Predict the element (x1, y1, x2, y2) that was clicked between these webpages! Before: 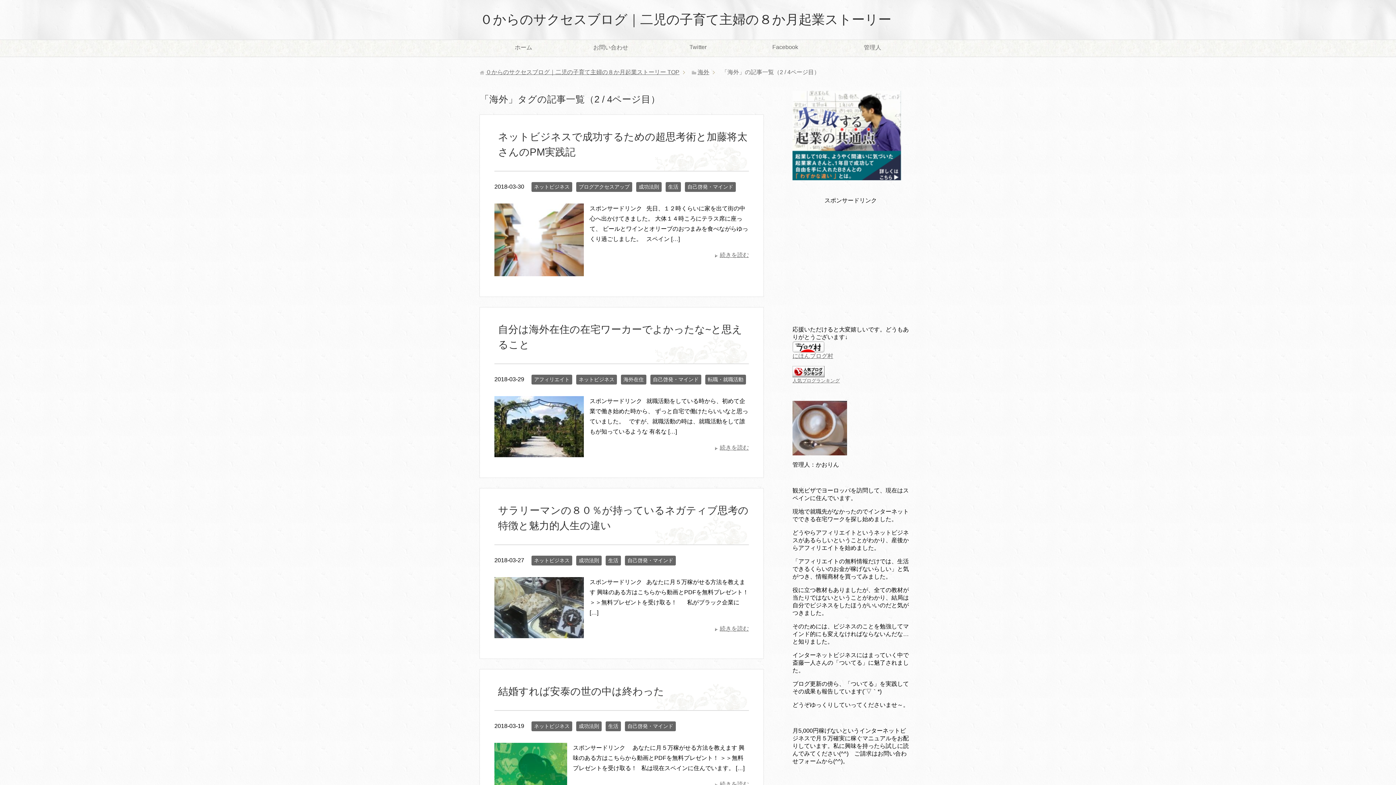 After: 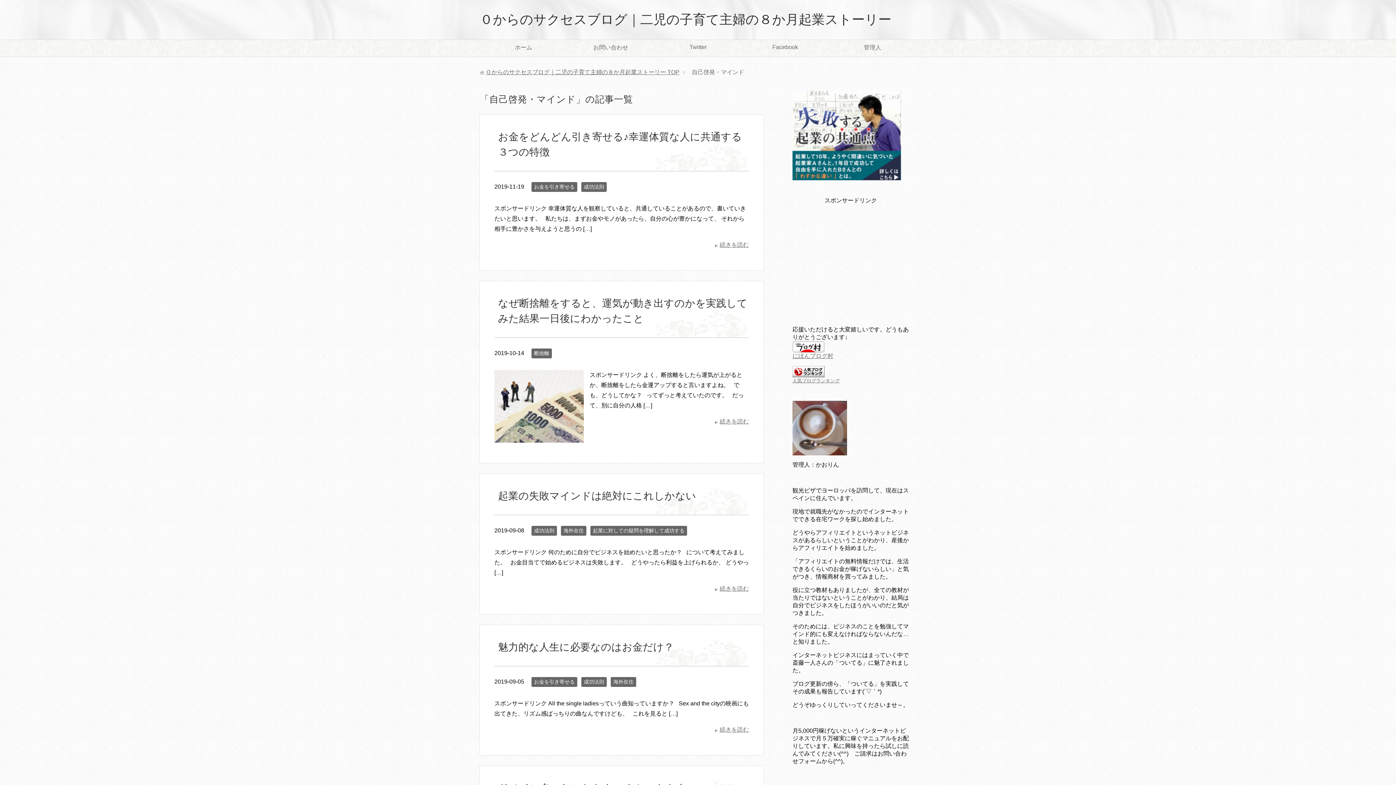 Action: label: 自己啓発・マインド bbox: (625, 555, 676, 565)